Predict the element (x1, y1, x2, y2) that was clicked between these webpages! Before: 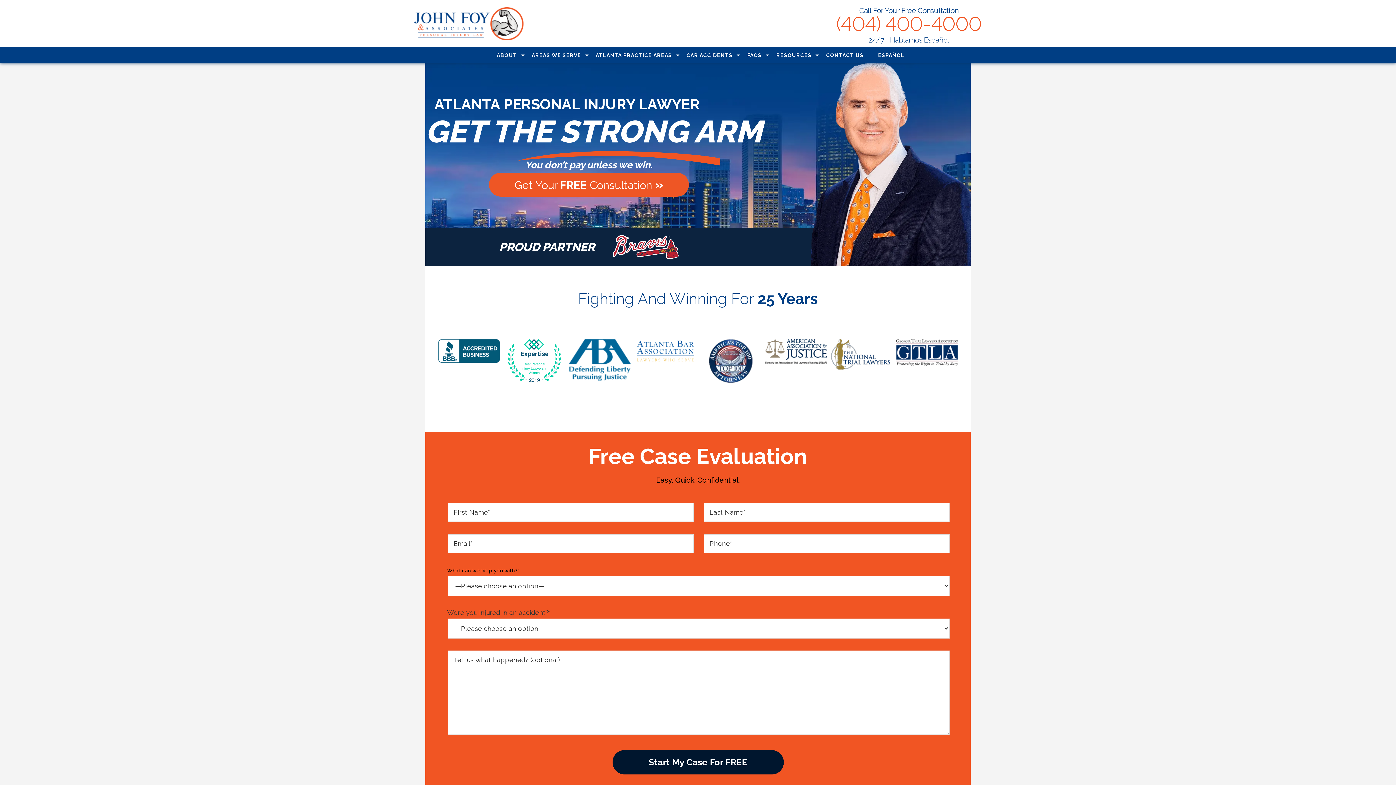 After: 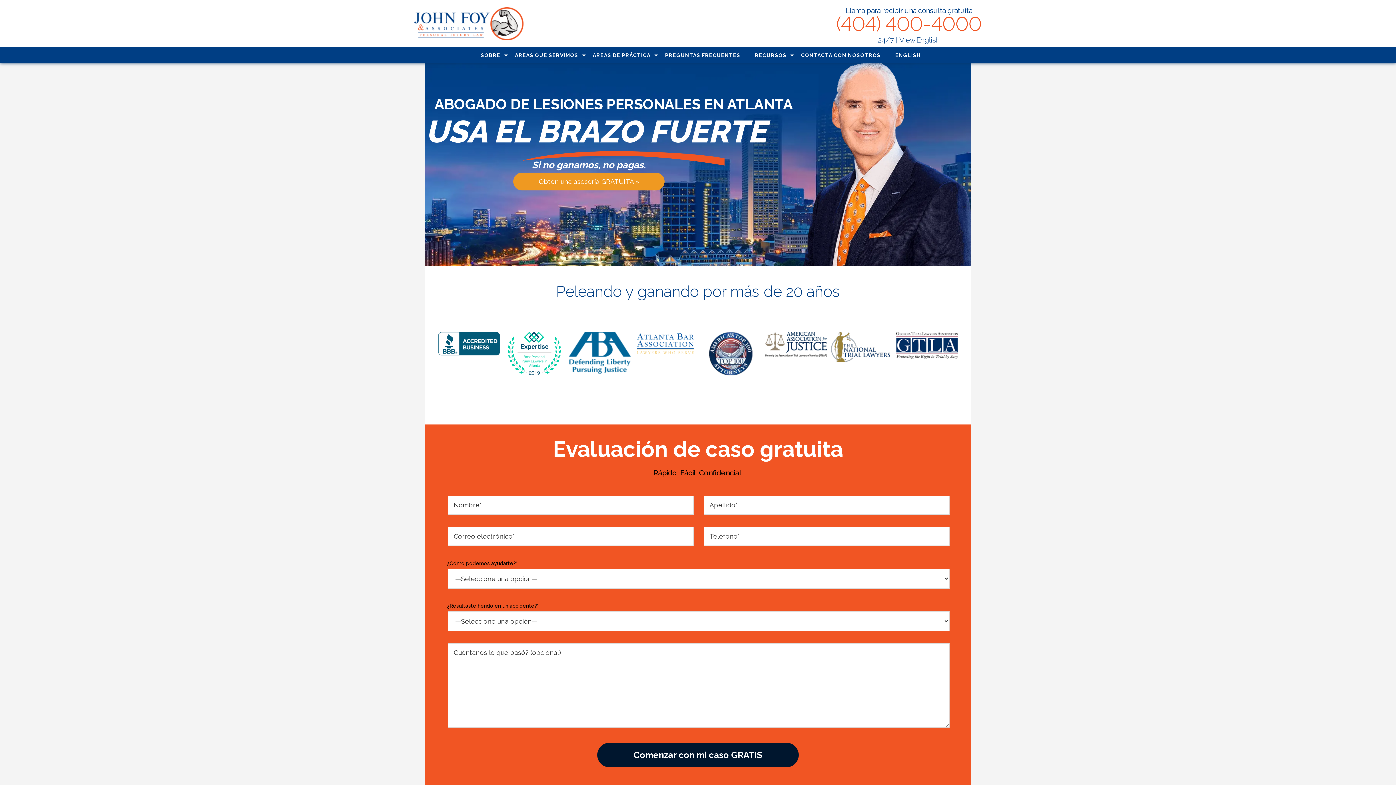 Action: label: ESPAÑOL bbox: (878, 47, 904, 63)